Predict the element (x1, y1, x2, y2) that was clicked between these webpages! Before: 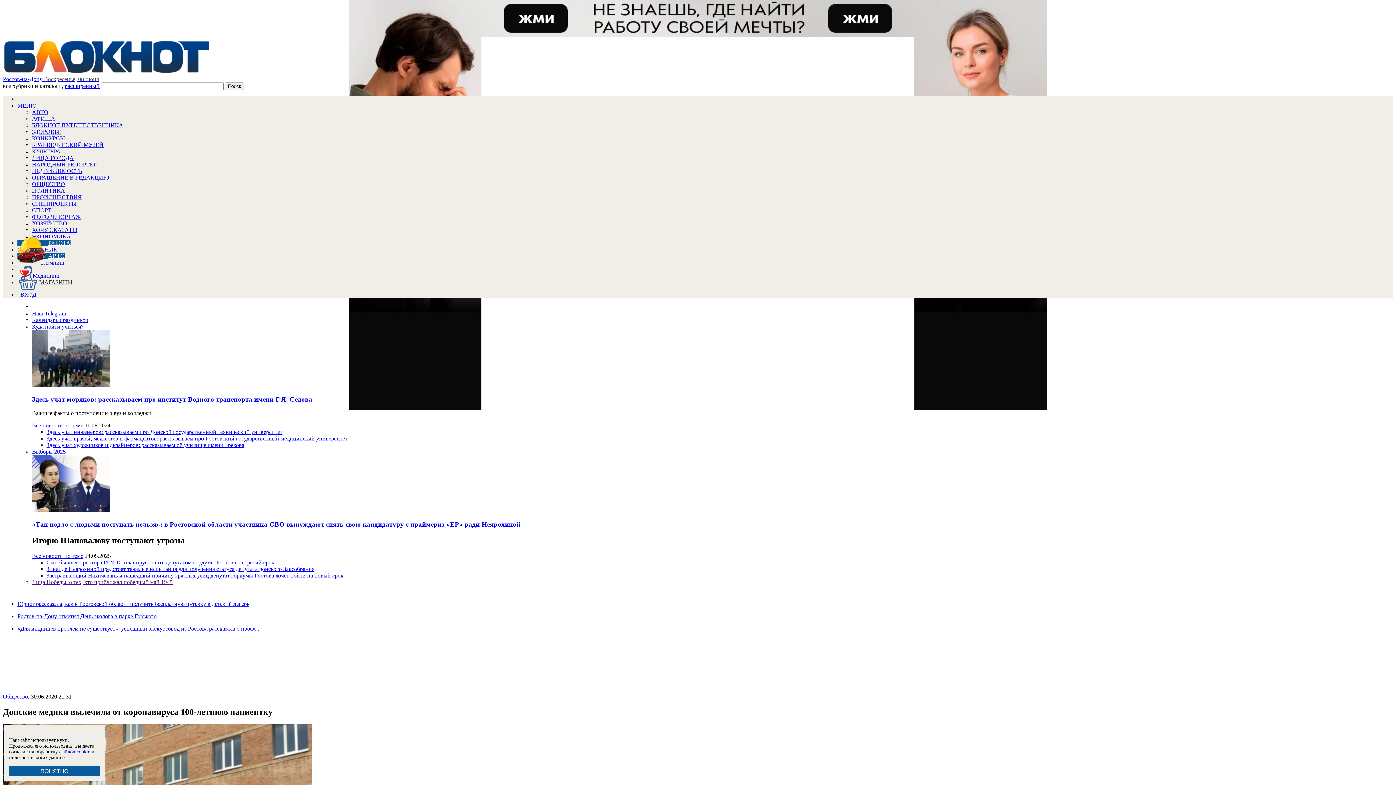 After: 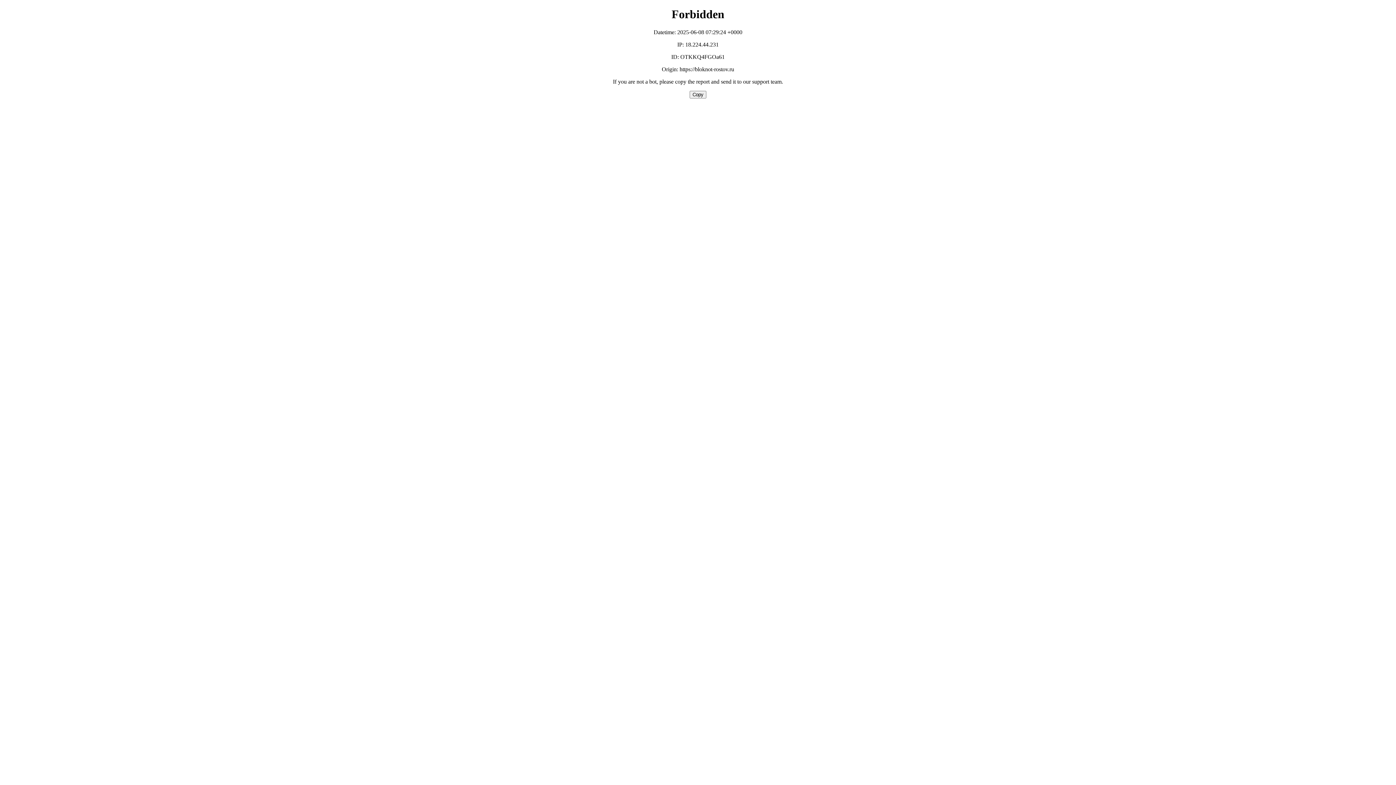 Action: bbox: (32, 220, 67, 226) label: ХОЗЯЙСТВО